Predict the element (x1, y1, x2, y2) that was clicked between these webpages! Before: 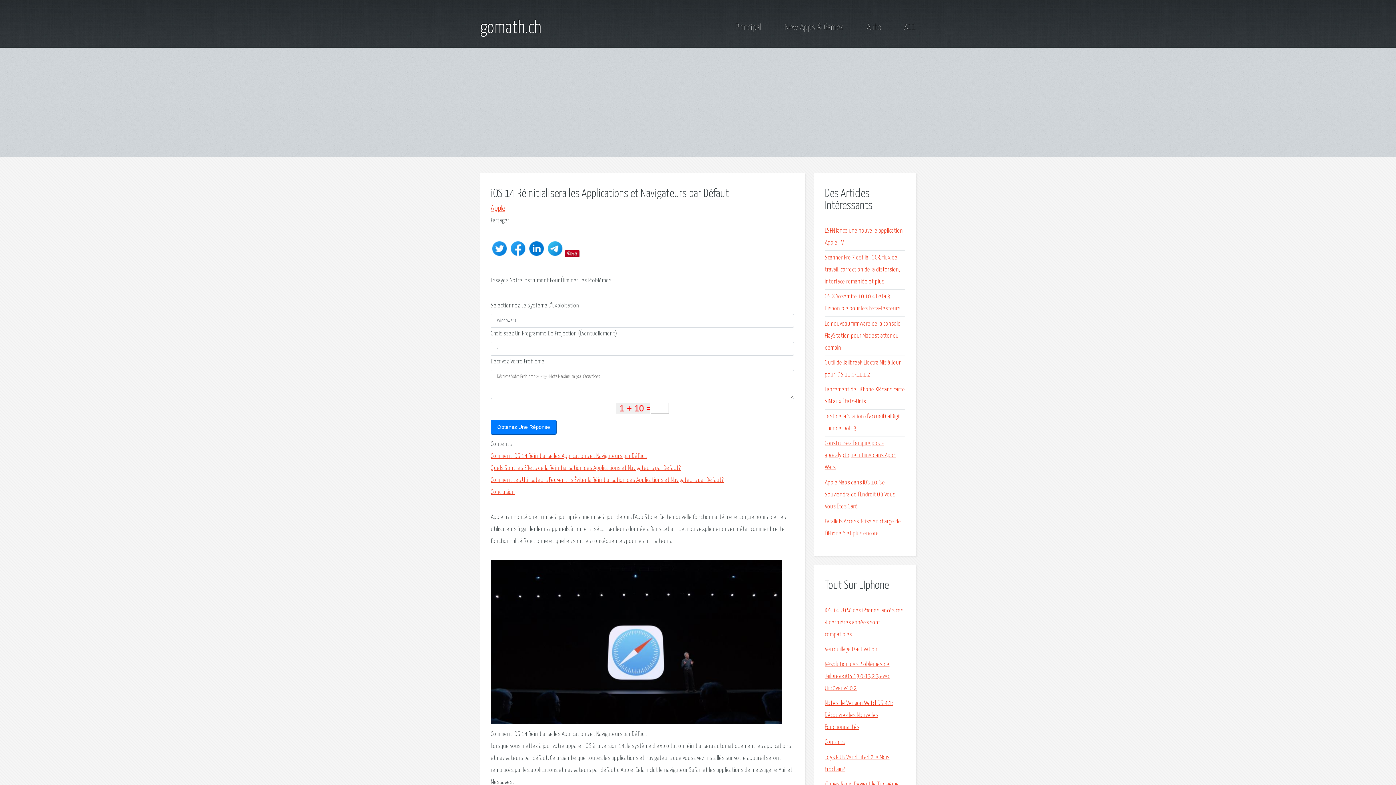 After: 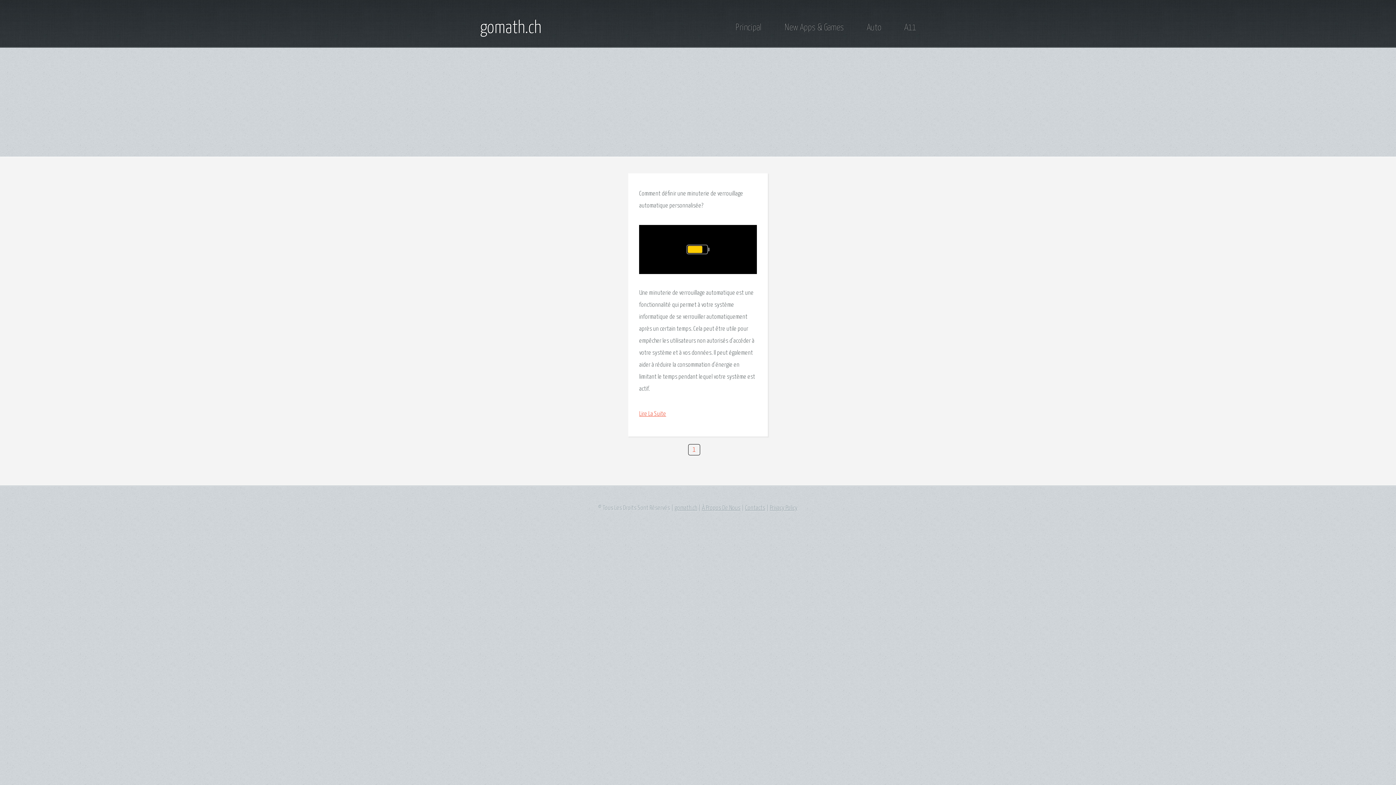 Action: label: Auto bbox: (866, 23, 881, 32)